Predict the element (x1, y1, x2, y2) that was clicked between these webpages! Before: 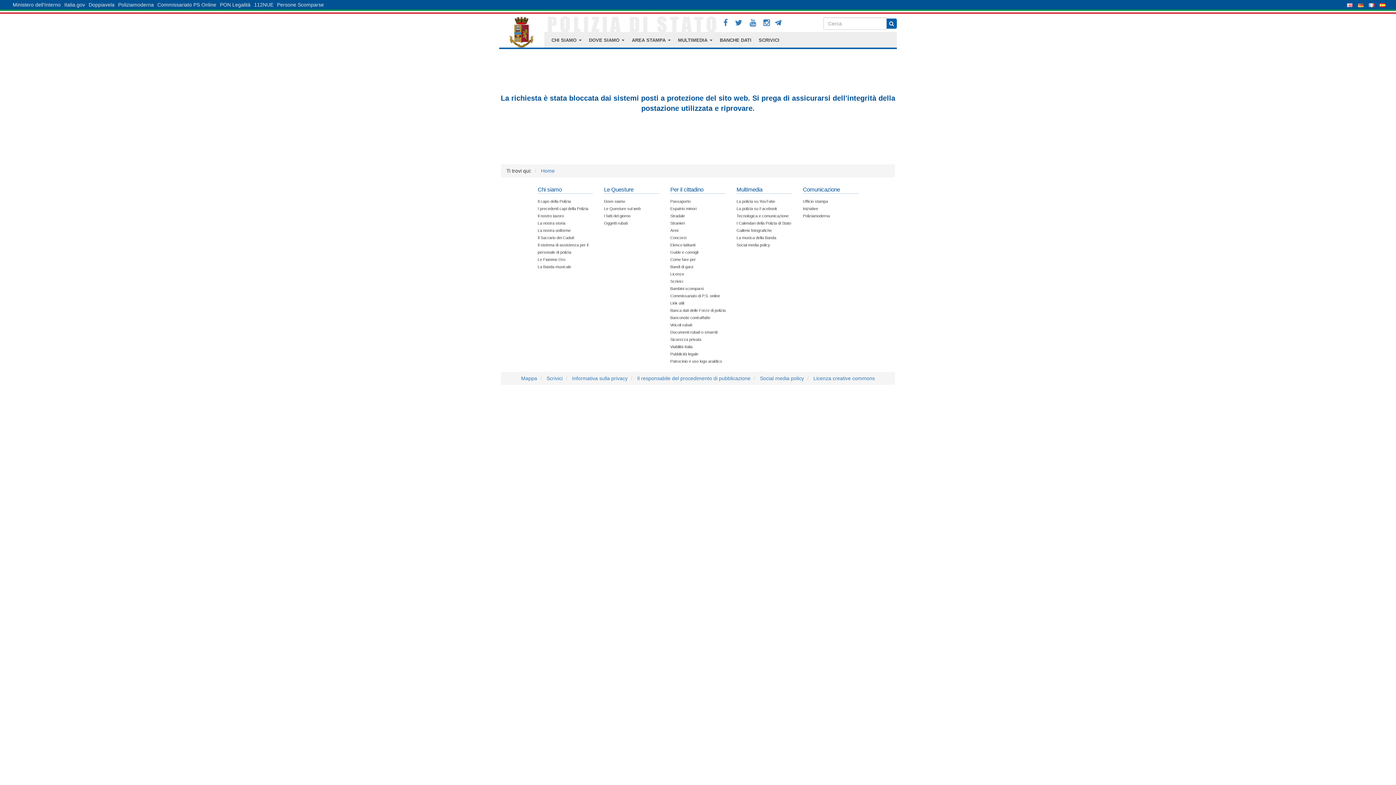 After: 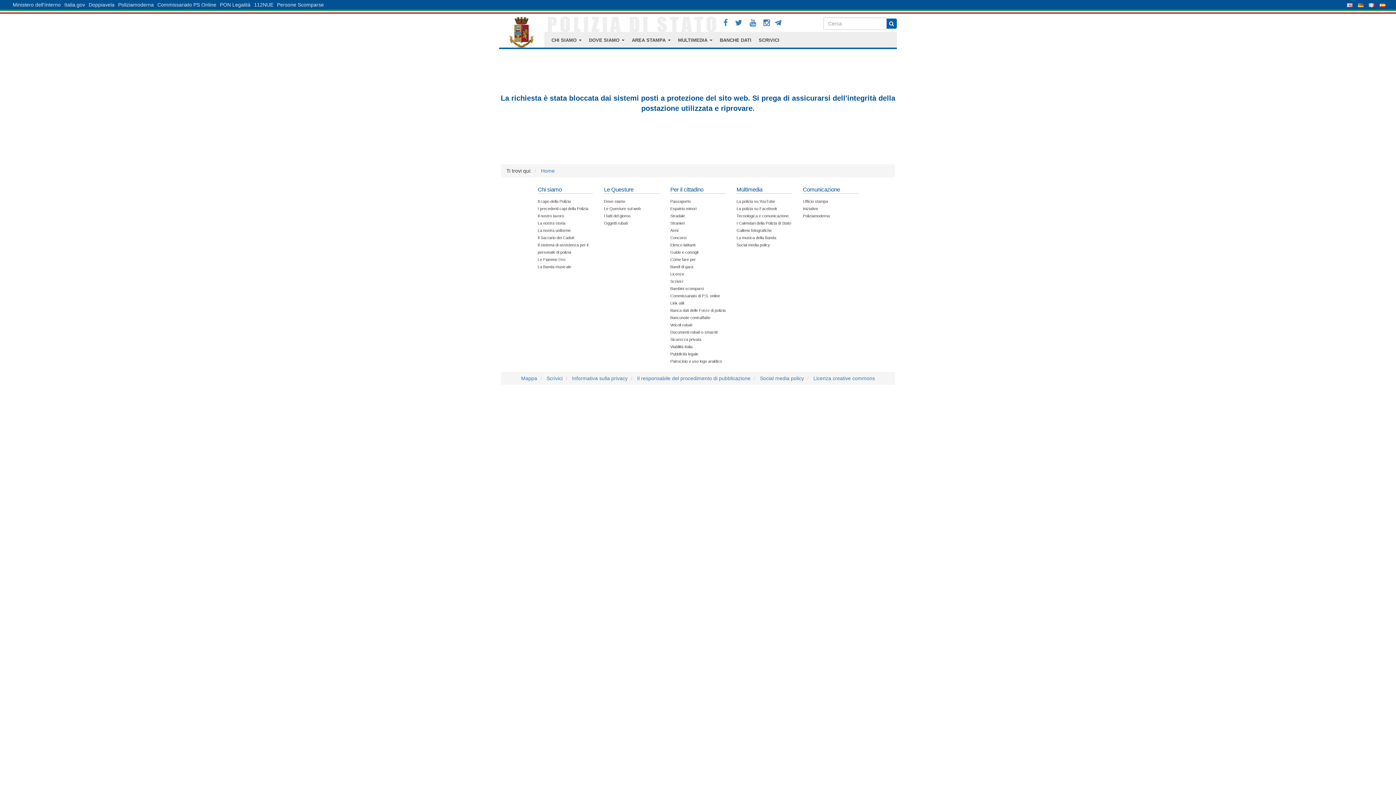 Action: bbox: (604, 221, 627, 225) label: Oggetti rubati